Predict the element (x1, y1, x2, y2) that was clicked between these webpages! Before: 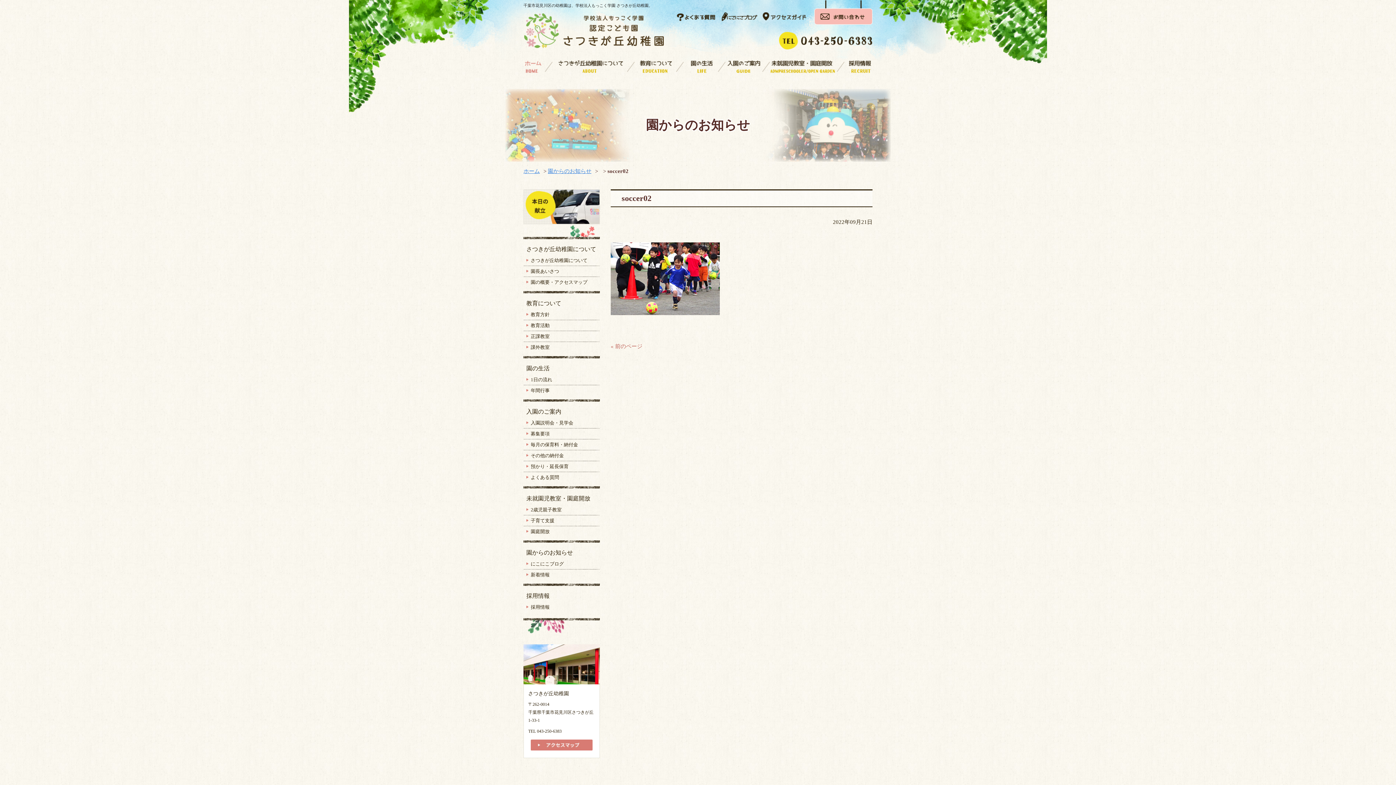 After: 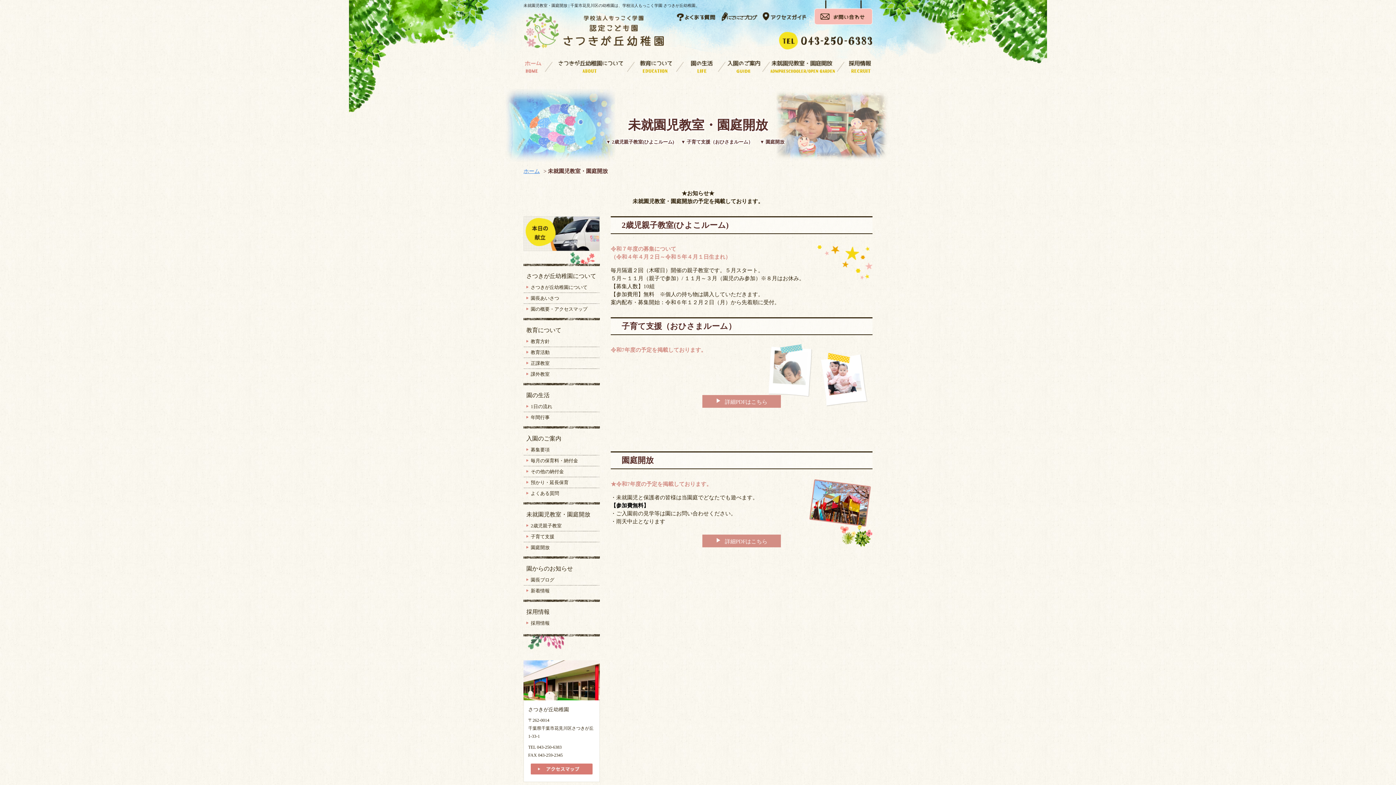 Action: bbox: (530, 507, 561, 512) label: 2歳児親子教室